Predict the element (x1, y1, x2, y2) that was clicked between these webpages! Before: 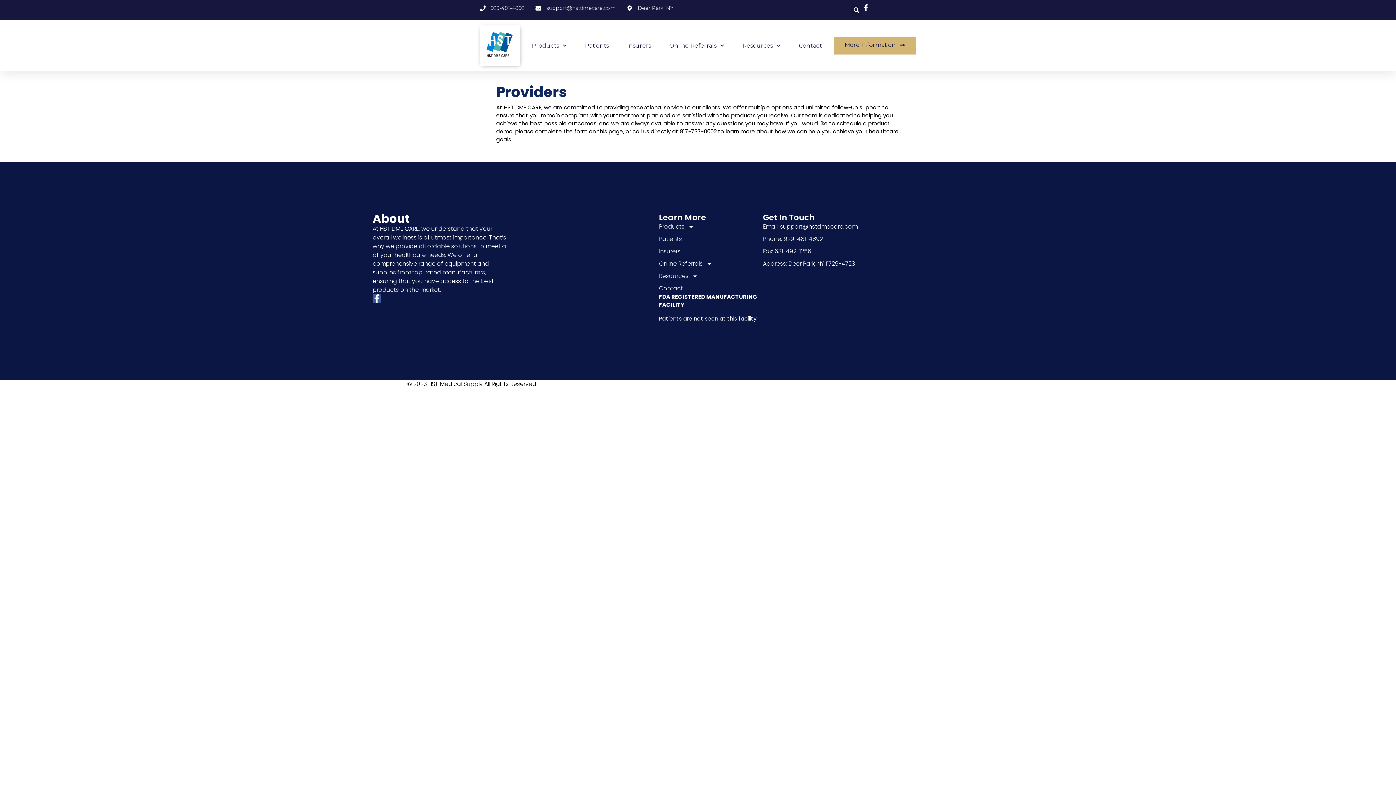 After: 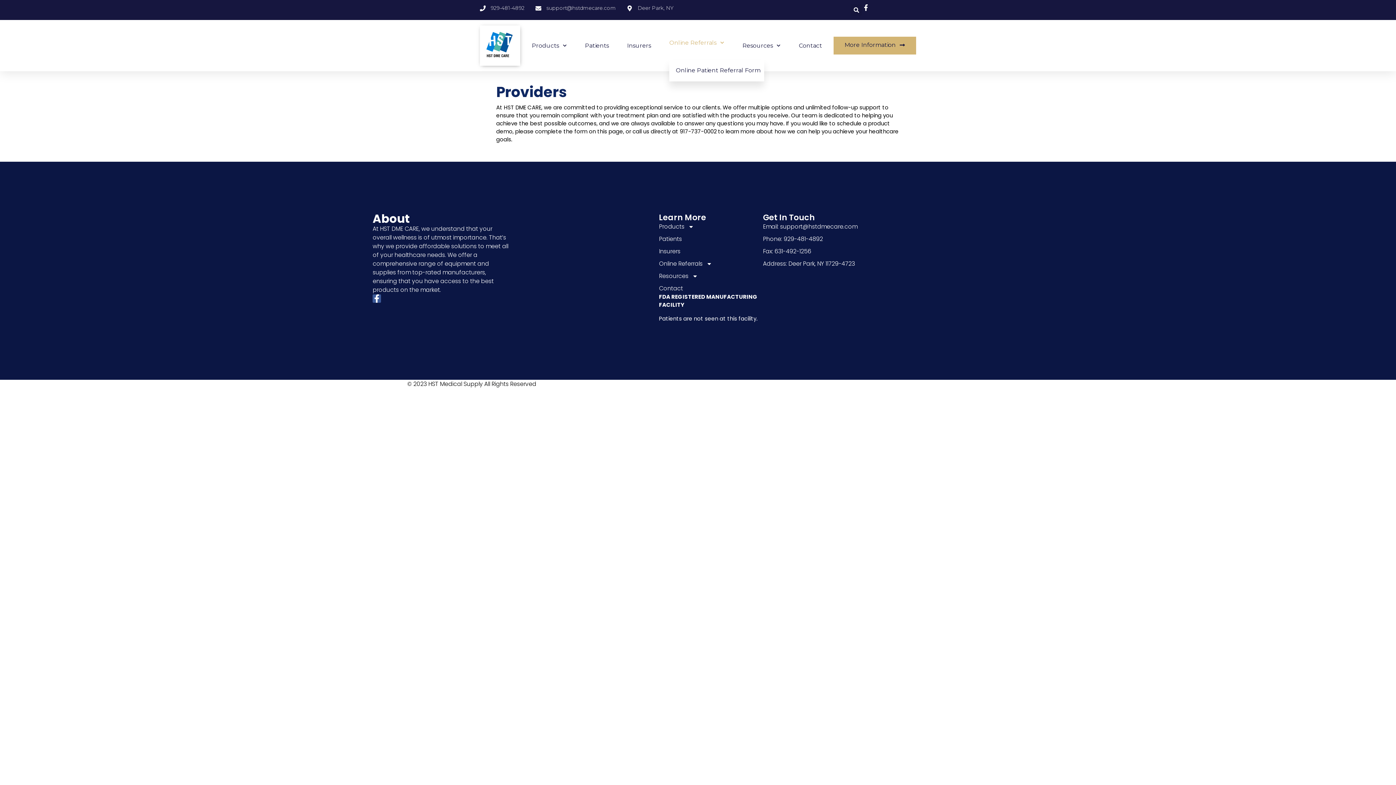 Action: bbox: (669, 37, 724, 54) label: Online Referrals